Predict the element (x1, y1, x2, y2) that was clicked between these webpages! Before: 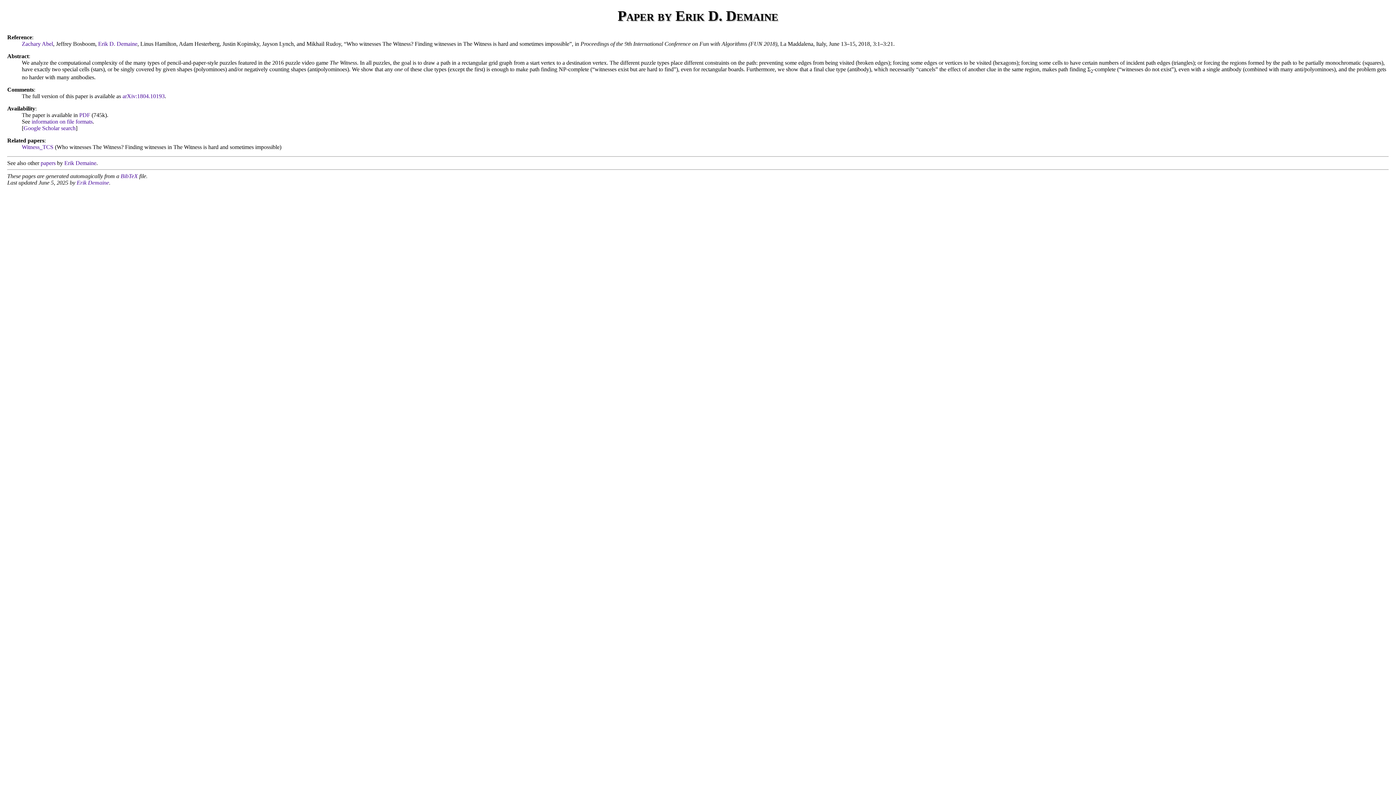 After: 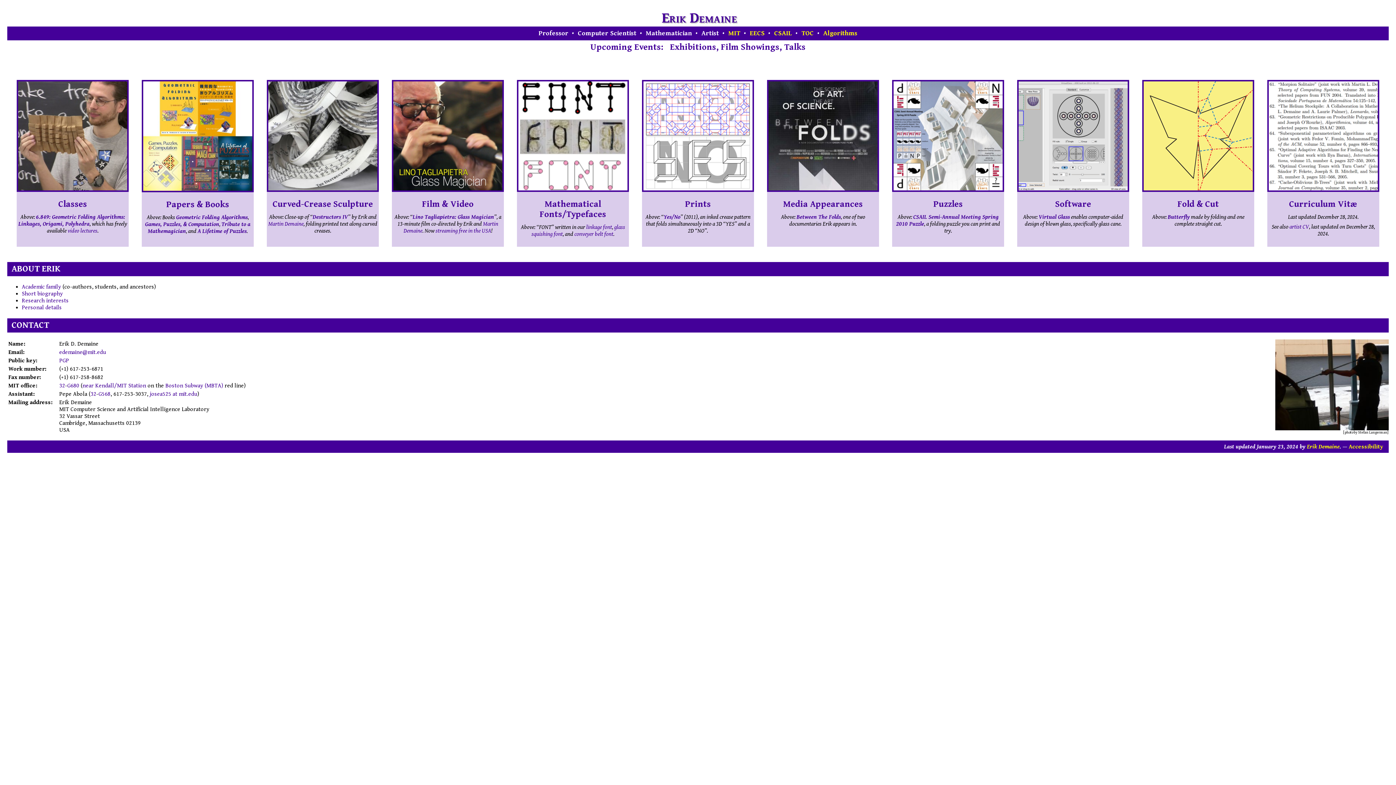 Action: label: Erik D. Demaine bbox: (98, 40, 137, 46)